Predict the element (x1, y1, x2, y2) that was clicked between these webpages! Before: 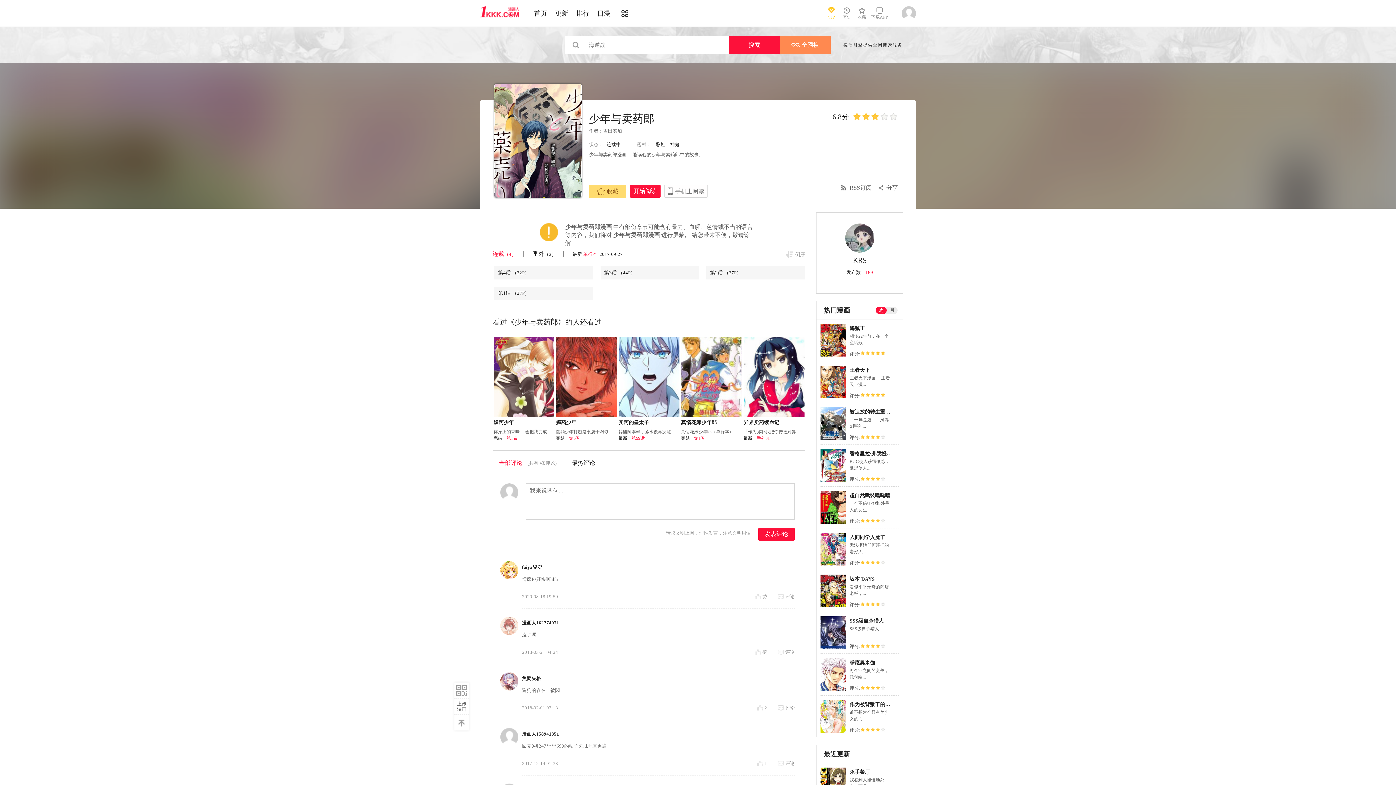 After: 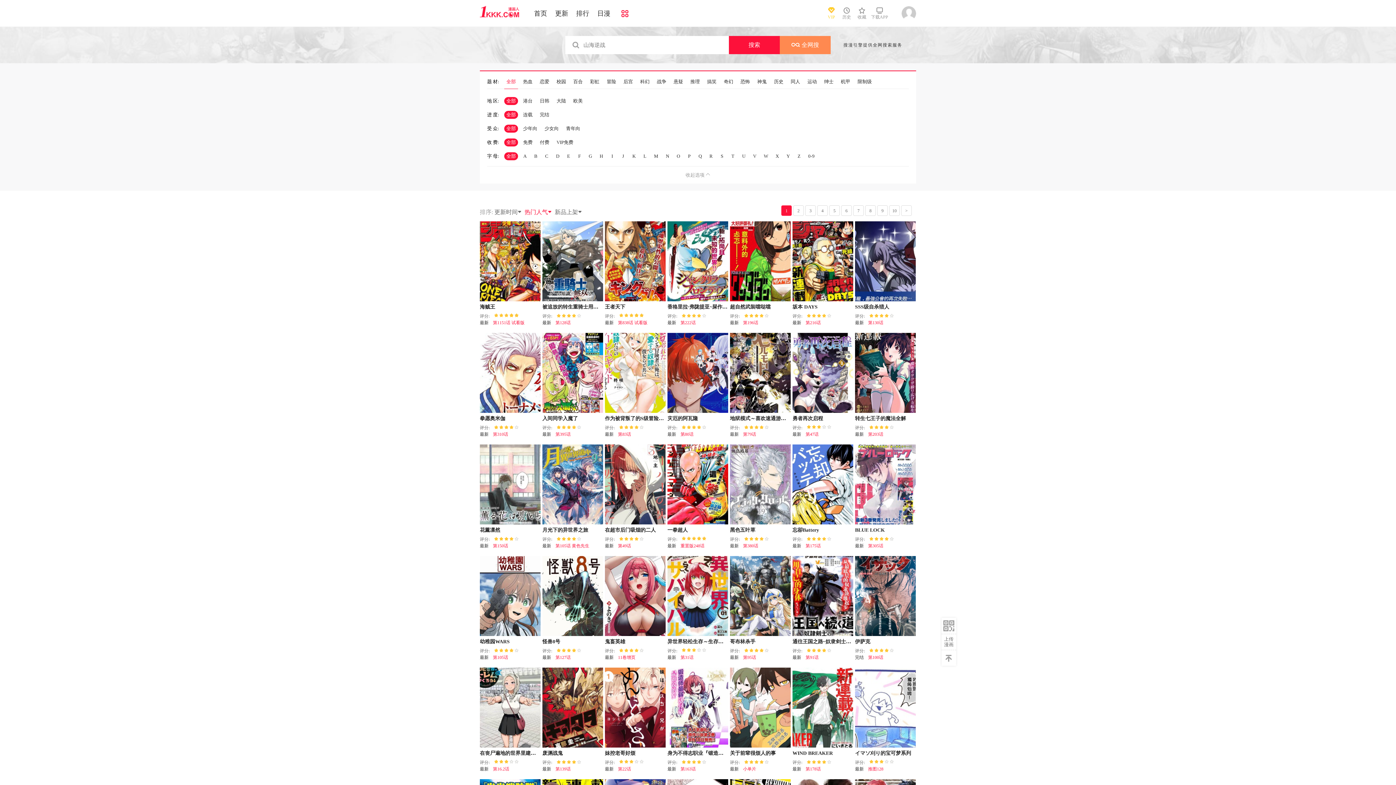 Action: bbox: (621, 9, 628, 16)